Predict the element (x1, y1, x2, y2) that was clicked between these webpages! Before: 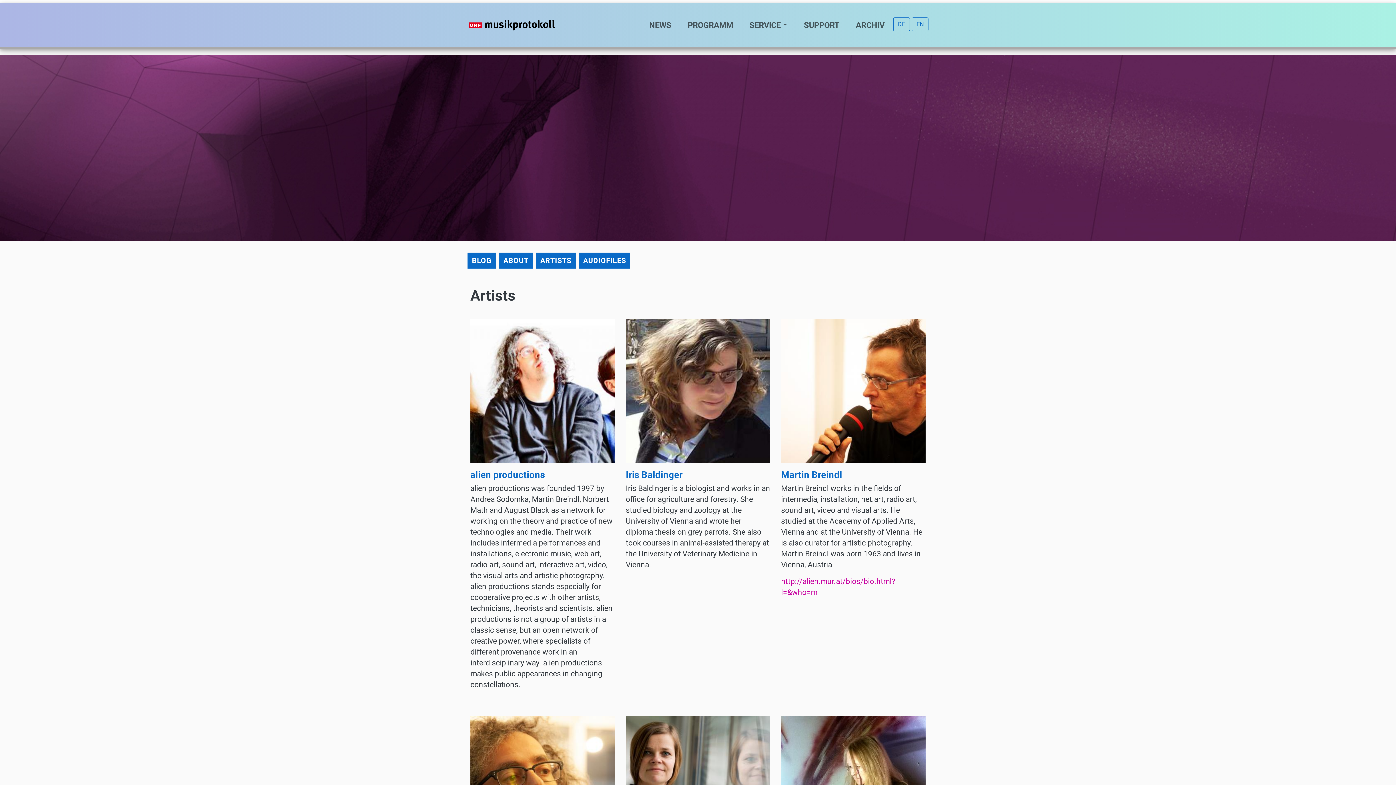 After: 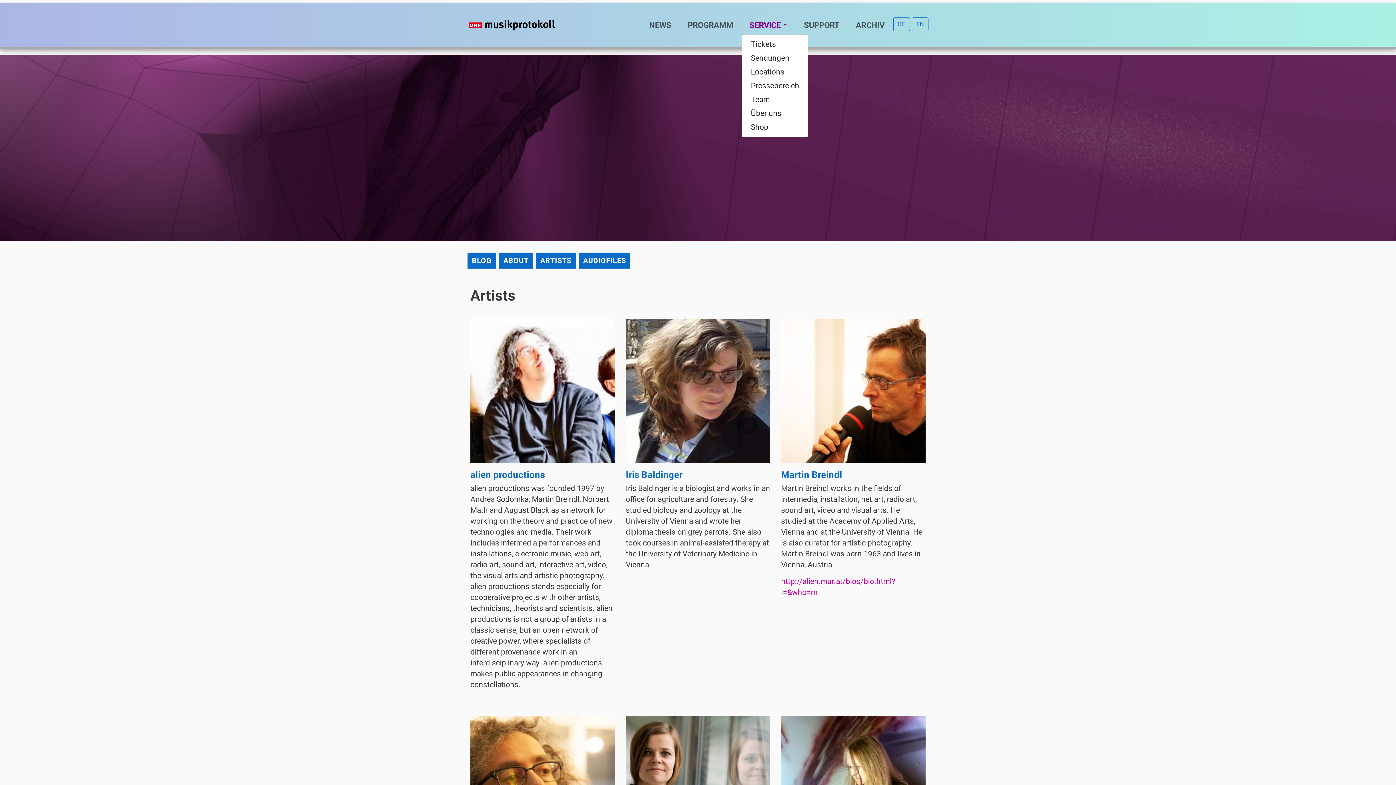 Action: label: SERVICE bbox: (741, 16, 796, 33)